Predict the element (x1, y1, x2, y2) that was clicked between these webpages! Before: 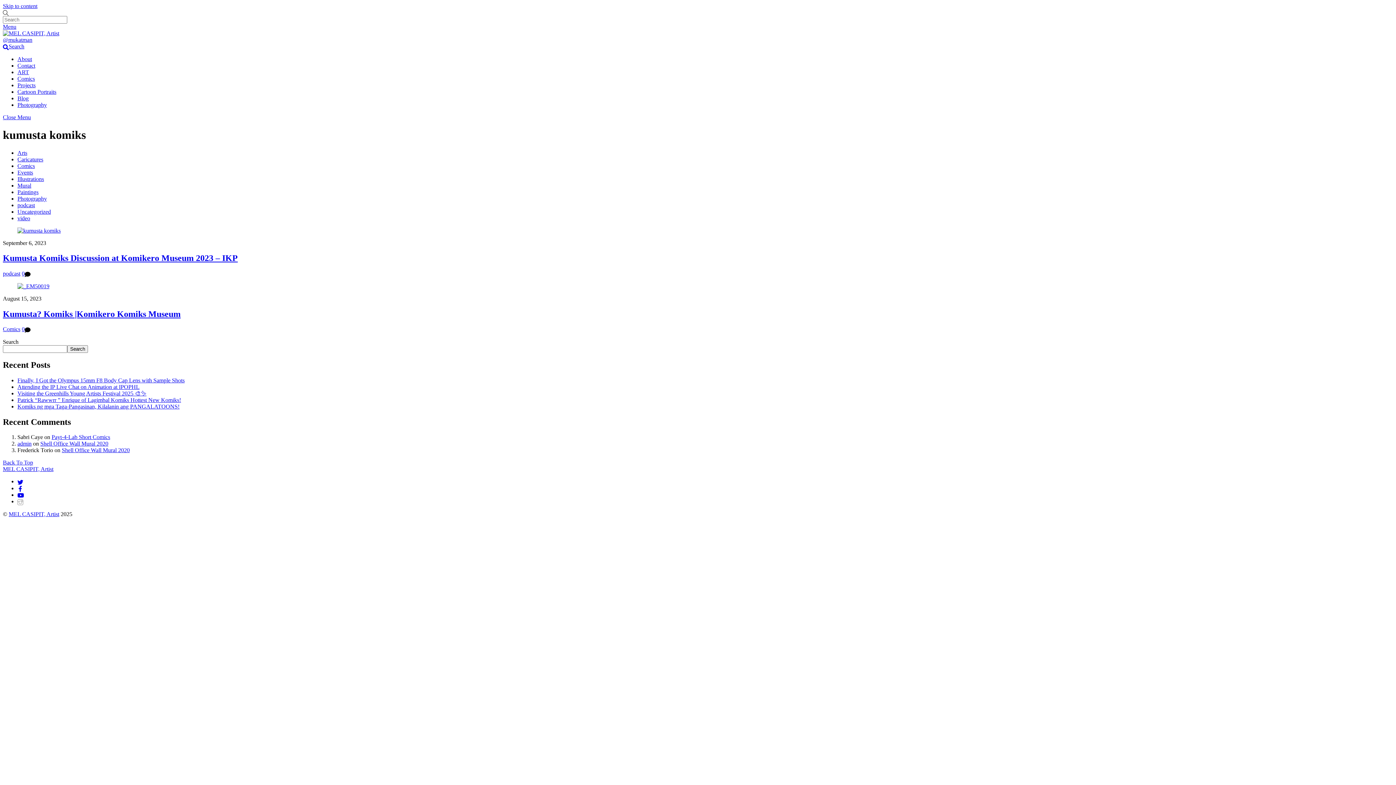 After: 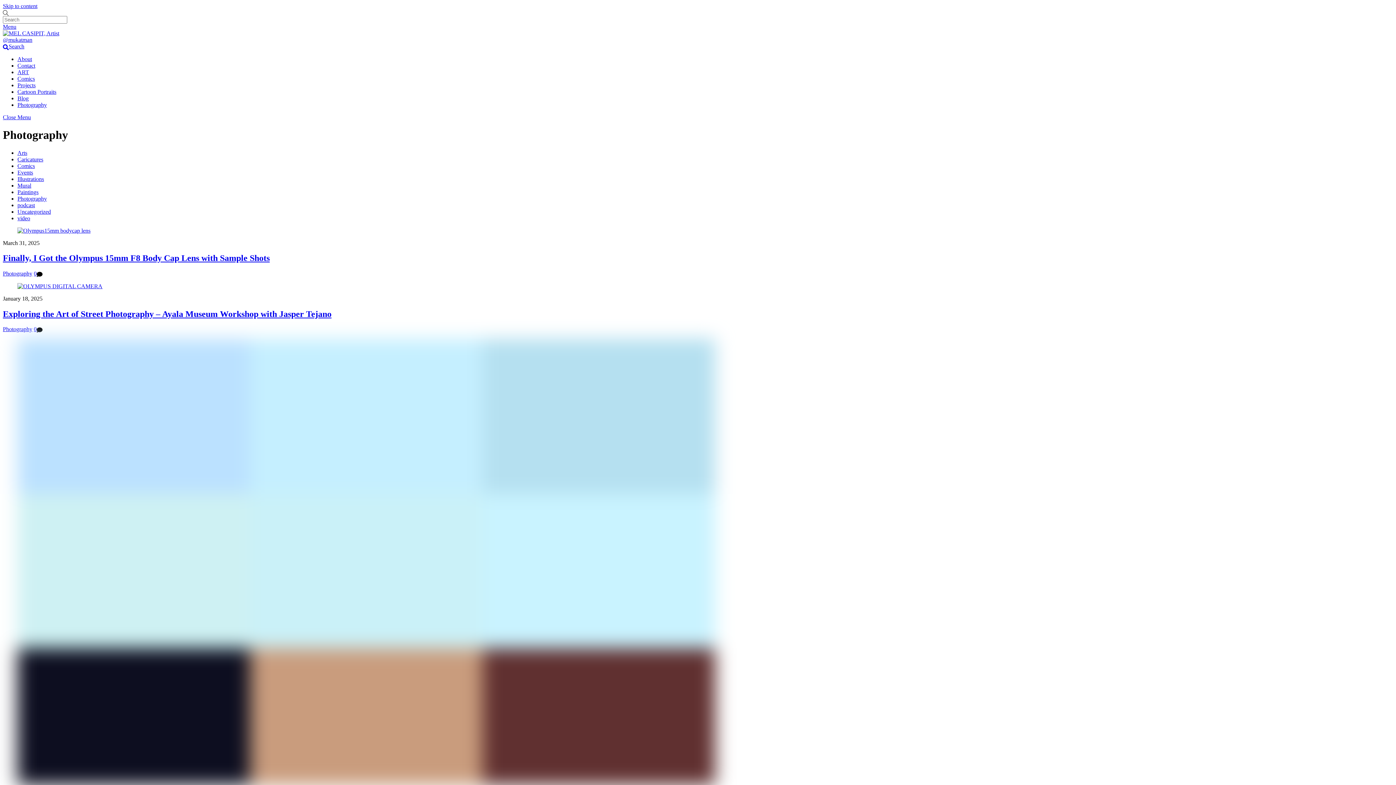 Action: label: Photography bbox: (17, 195, 46, 201)